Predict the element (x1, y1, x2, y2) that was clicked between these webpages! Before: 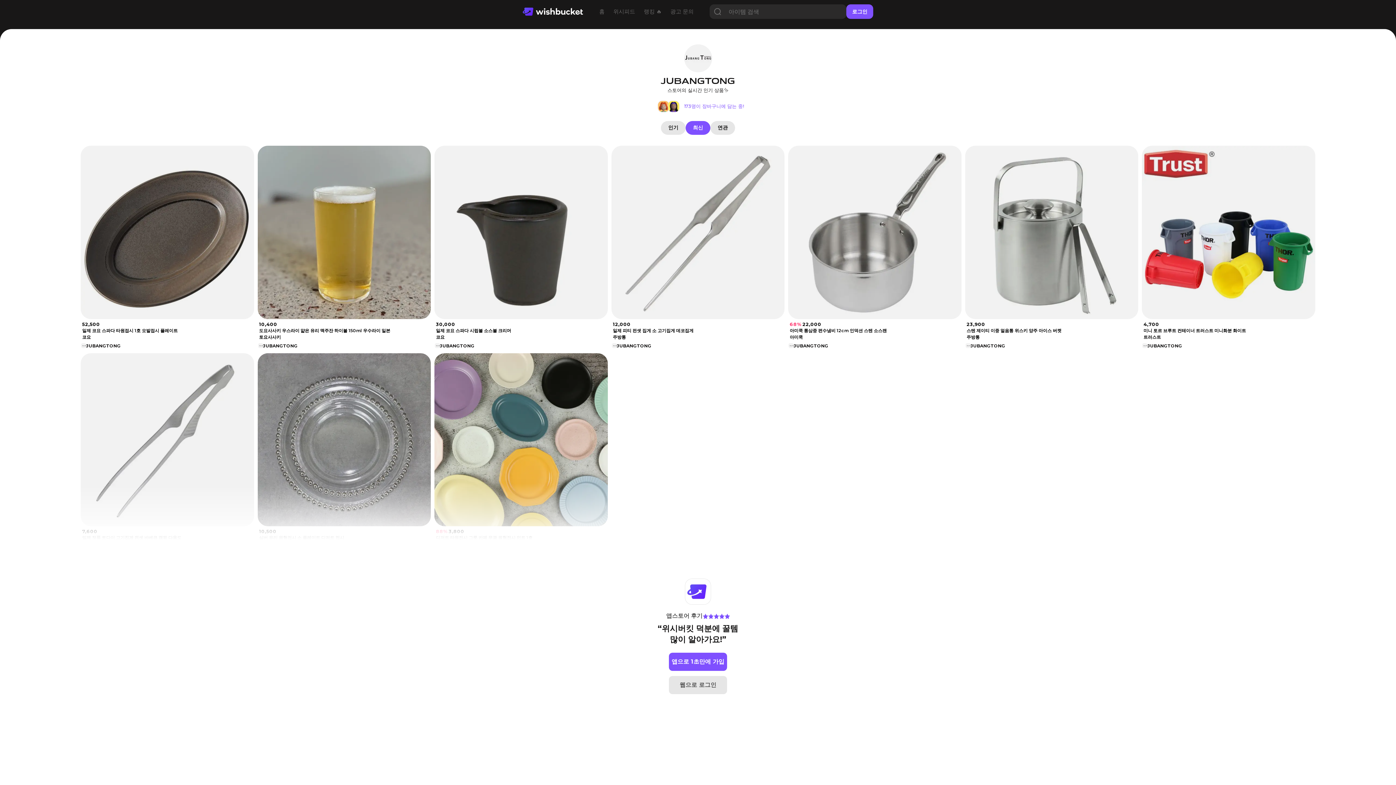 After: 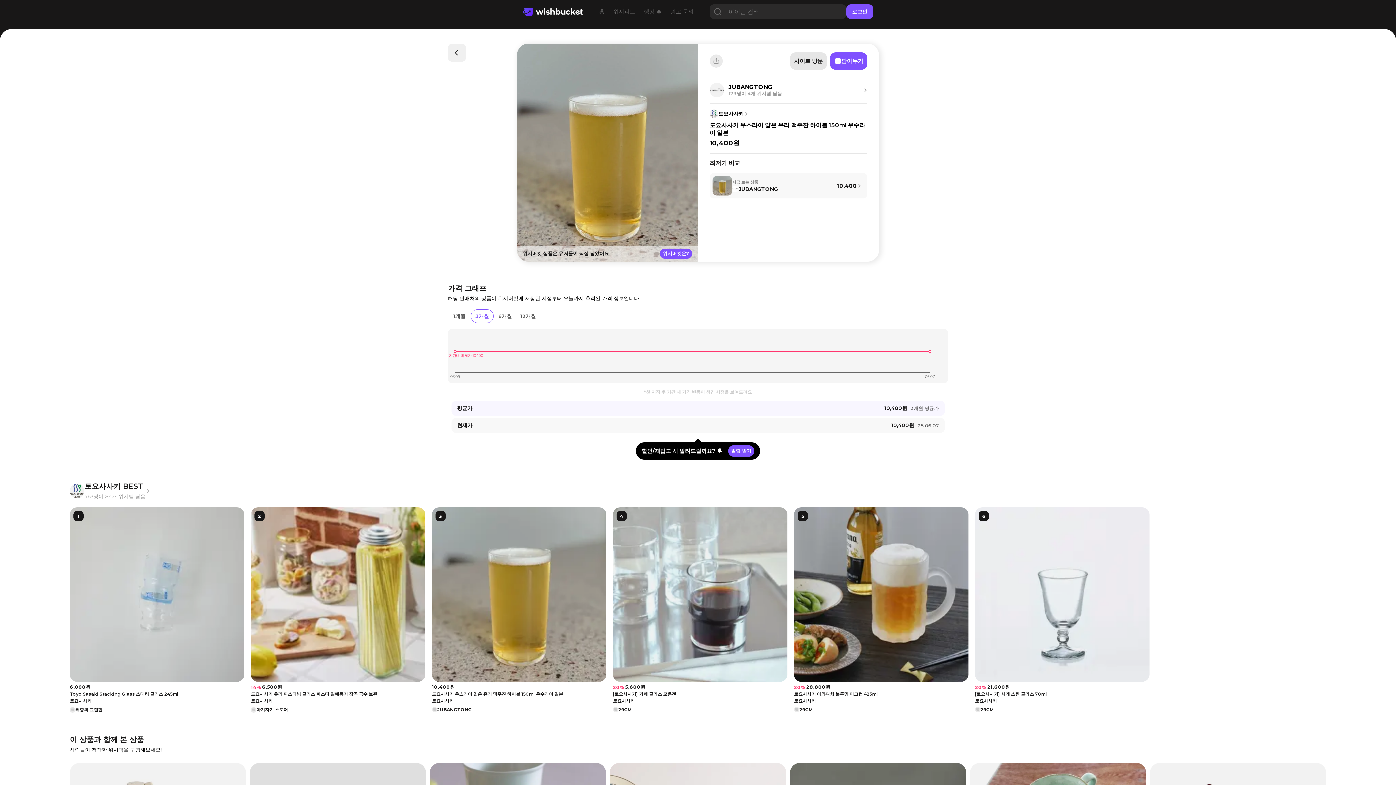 Action: bbox: (257, 319, 430, 348) label: 10,400

도요사사키 우스라이 얇은 유리 맥주잔 하이볼 150ml 우수라이 일본

토요사사키

JUBANGTONG